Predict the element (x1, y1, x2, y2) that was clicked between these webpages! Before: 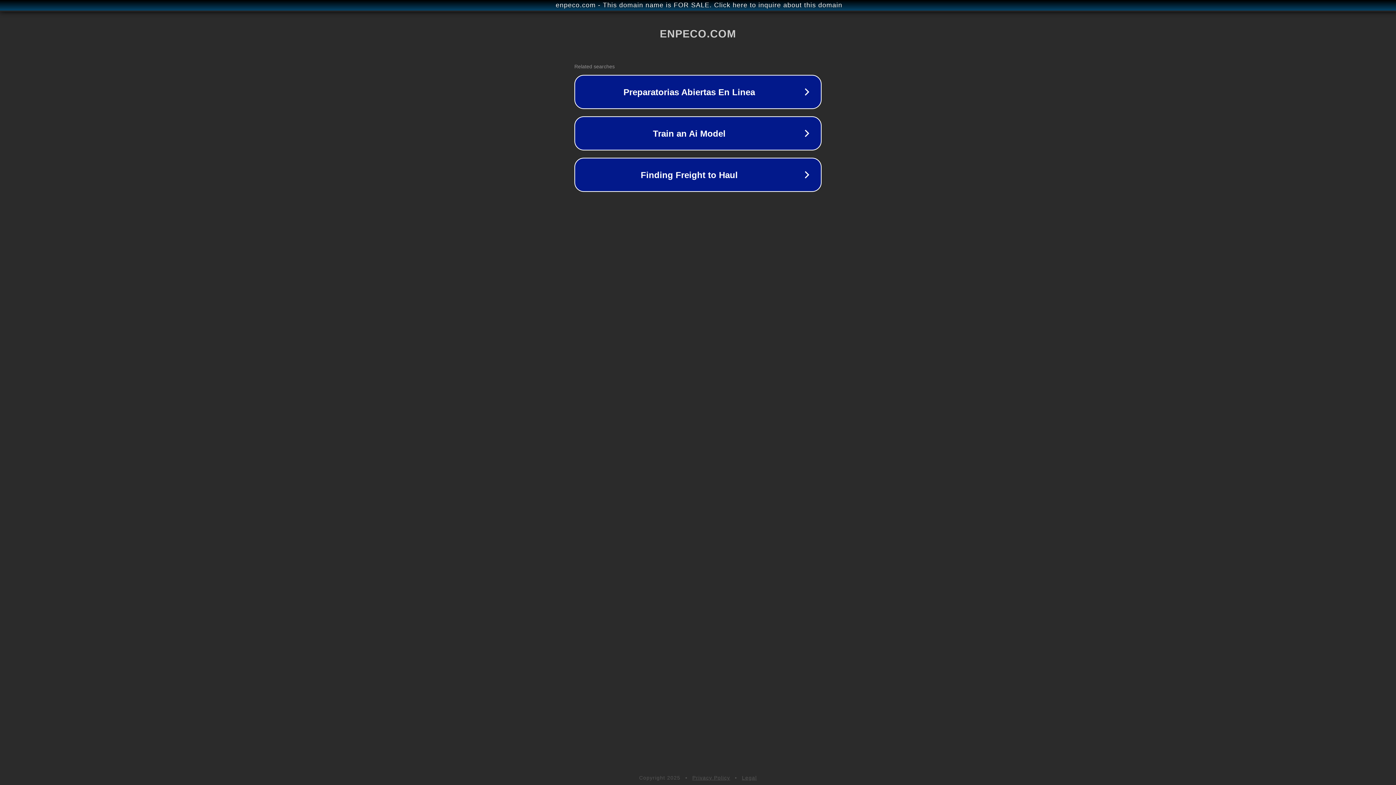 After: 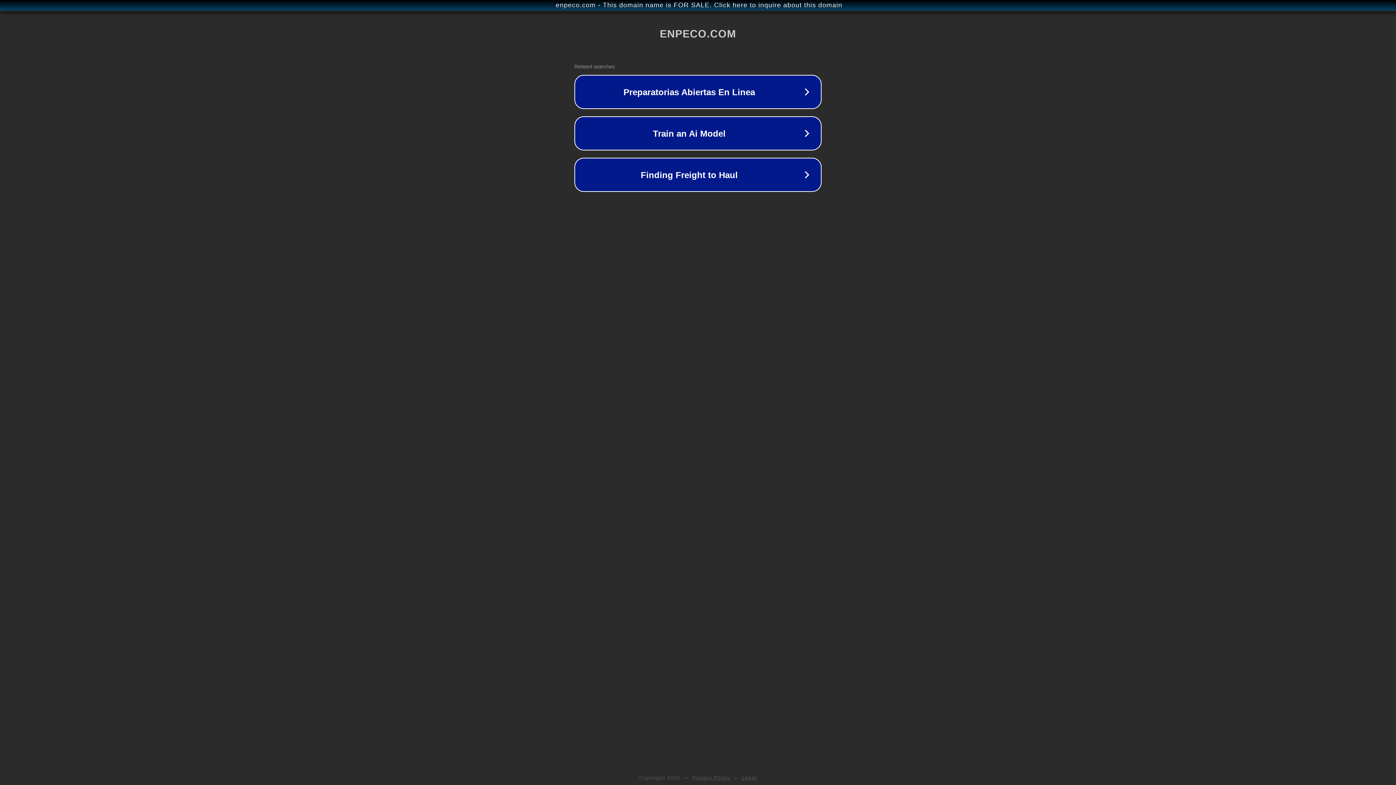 Action: label: Legal bbox: (742, 775, 757, 781)